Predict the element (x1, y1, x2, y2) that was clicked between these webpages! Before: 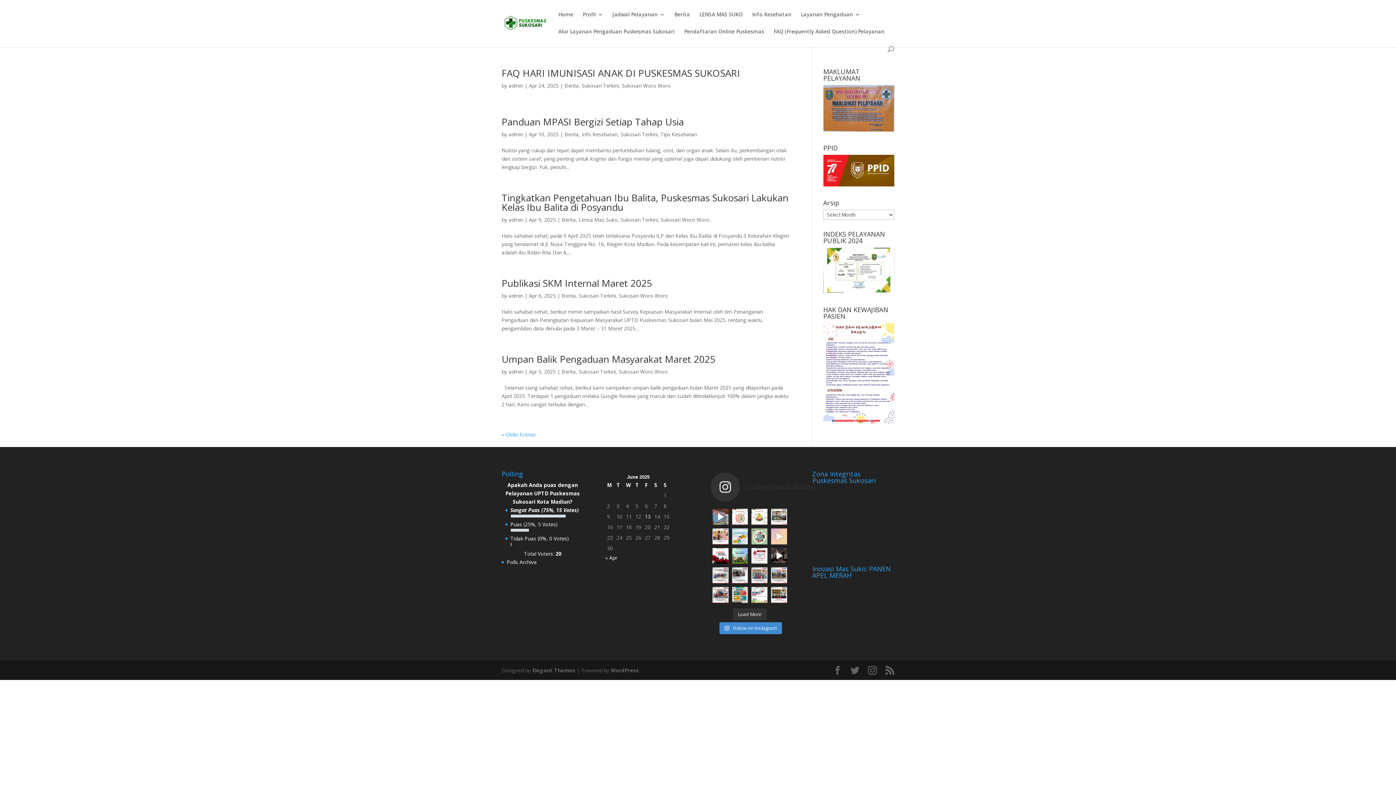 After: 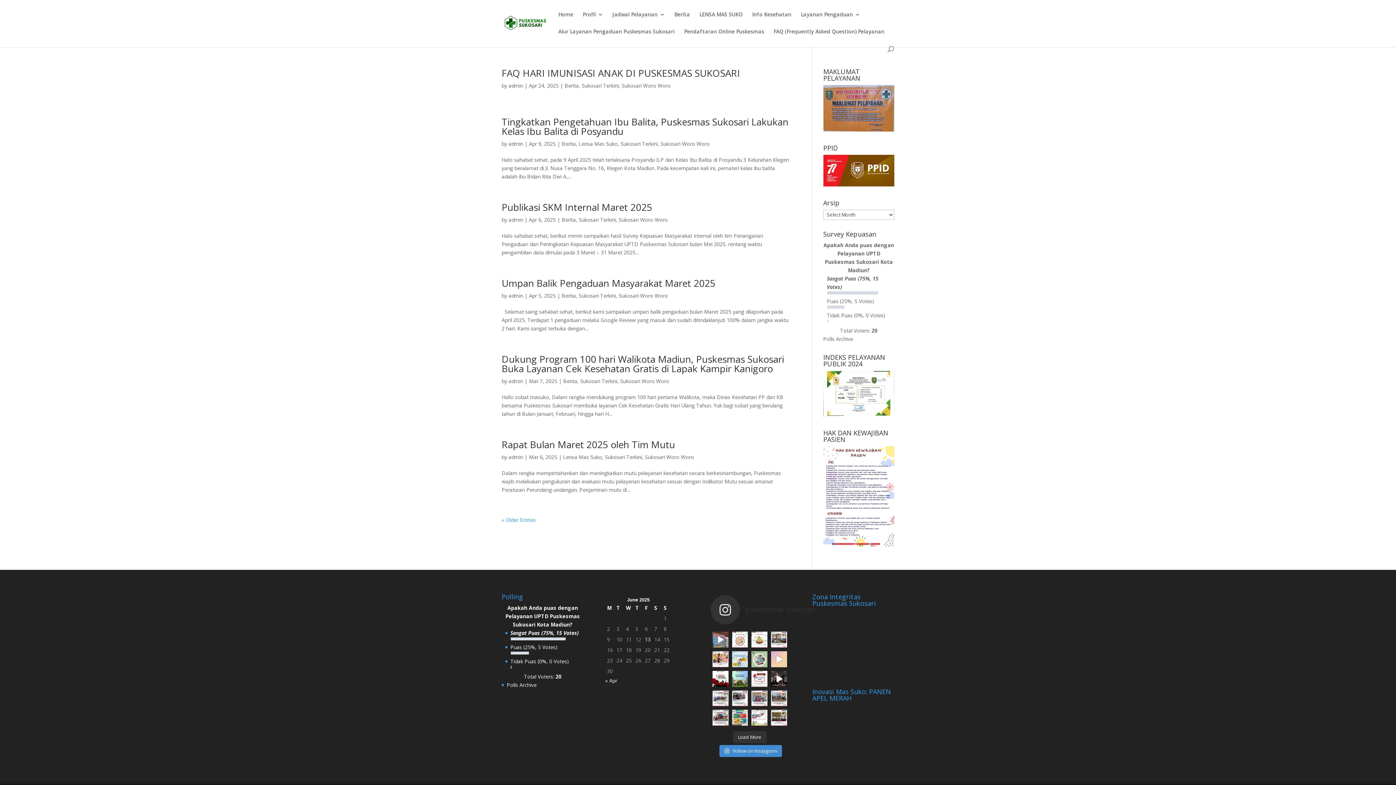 Action: label: Sukosari Woro Woro bbox: (660, 216, 709, 223)